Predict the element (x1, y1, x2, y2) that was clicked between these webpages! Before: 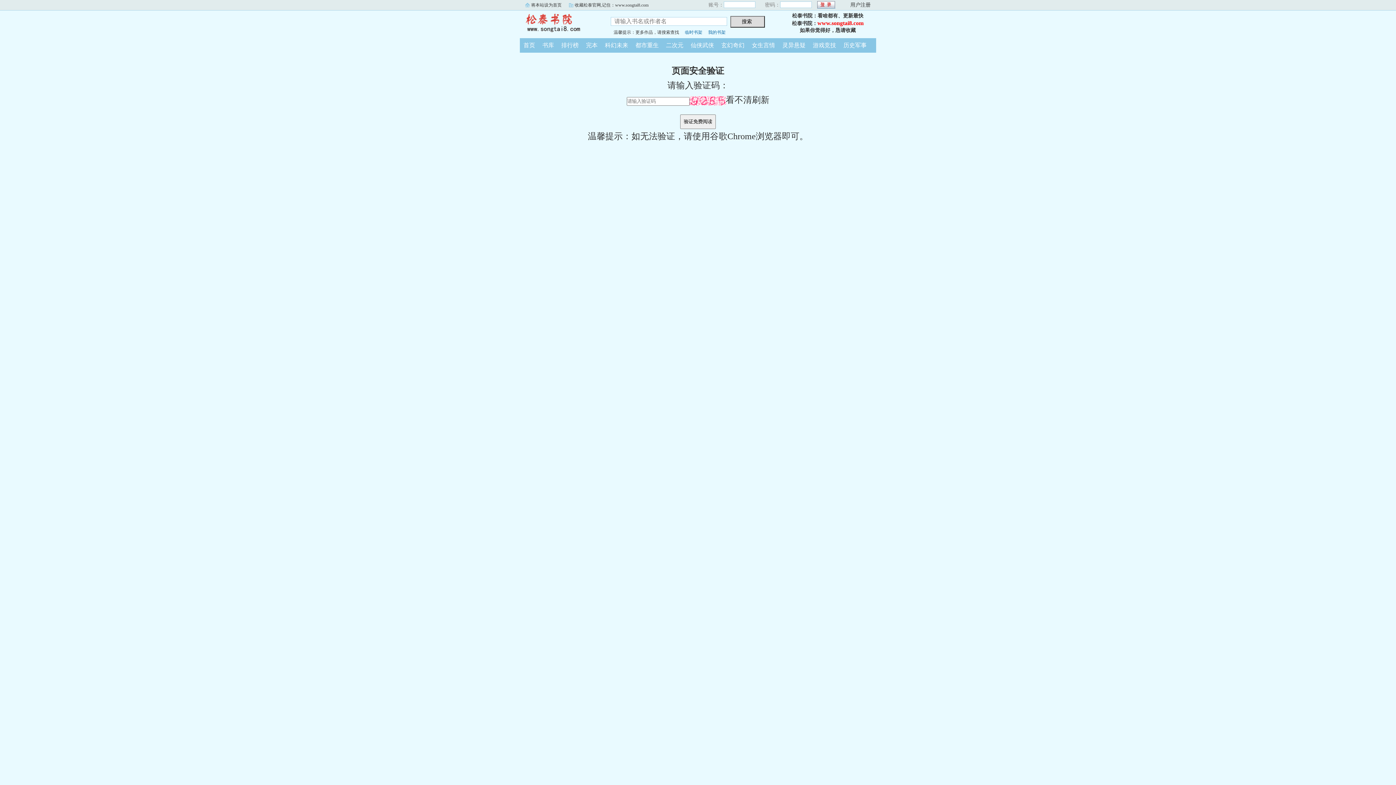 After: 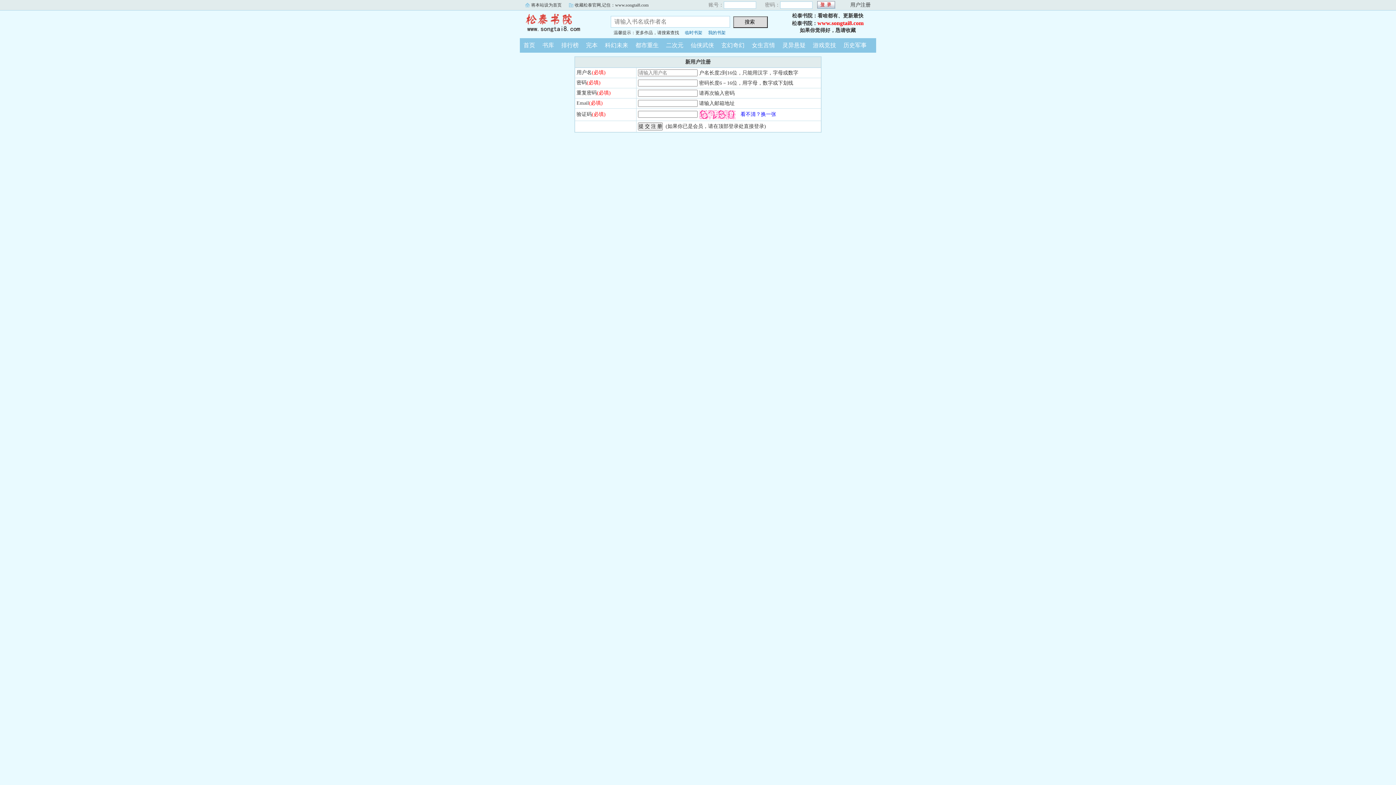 Action: bbox: (850, 2, 870, 7) label: 用户注册